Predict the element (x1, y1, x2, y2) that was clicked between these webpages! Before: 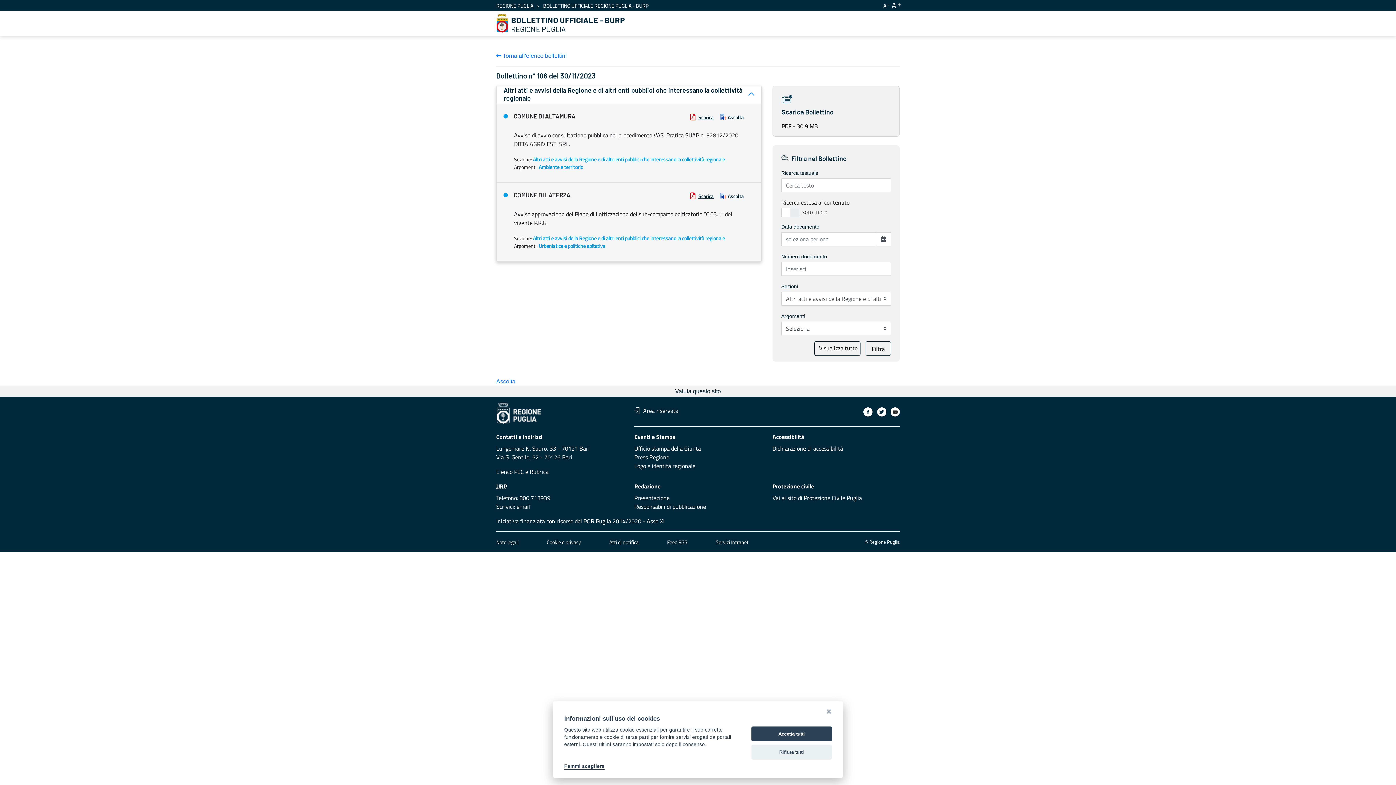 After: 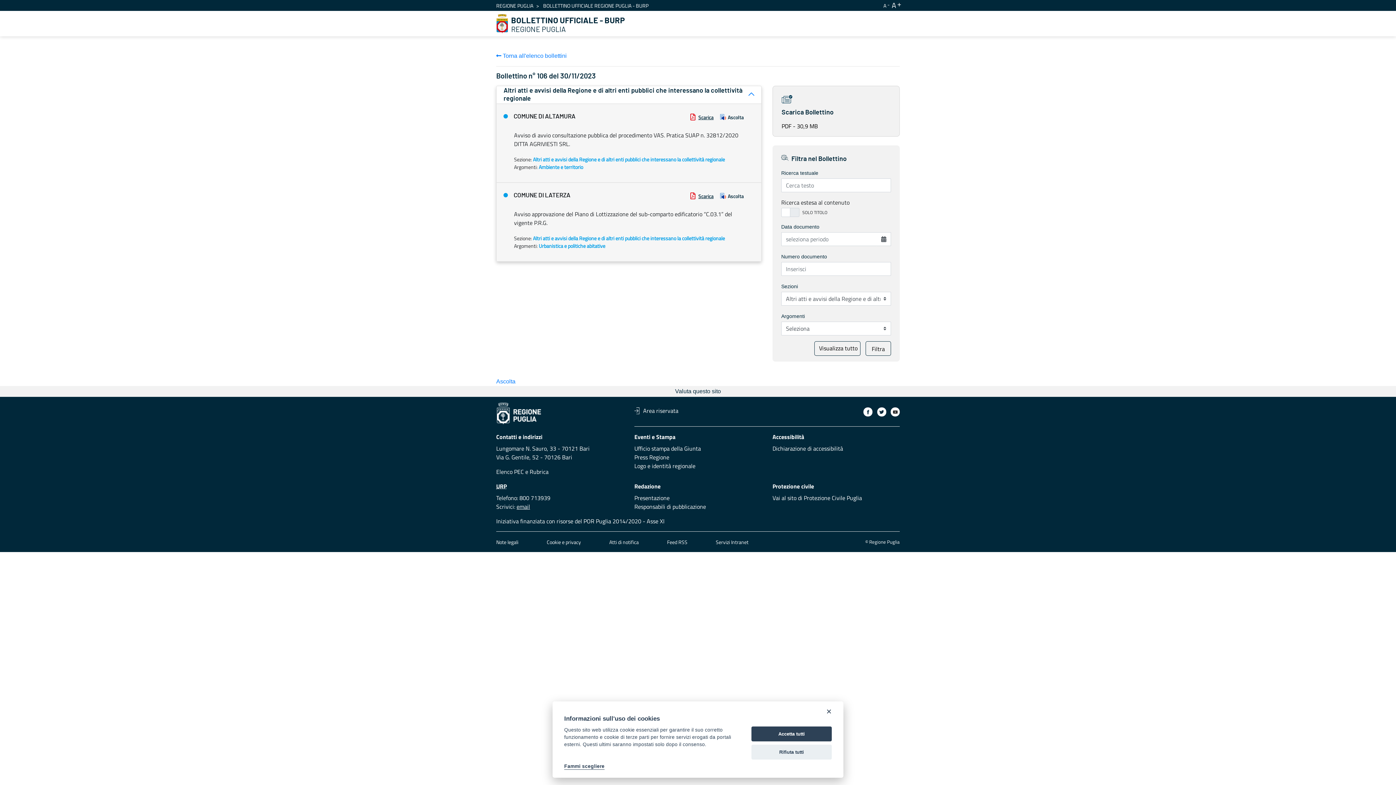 Action: label: email bbox: (516, 502, 530, 511)